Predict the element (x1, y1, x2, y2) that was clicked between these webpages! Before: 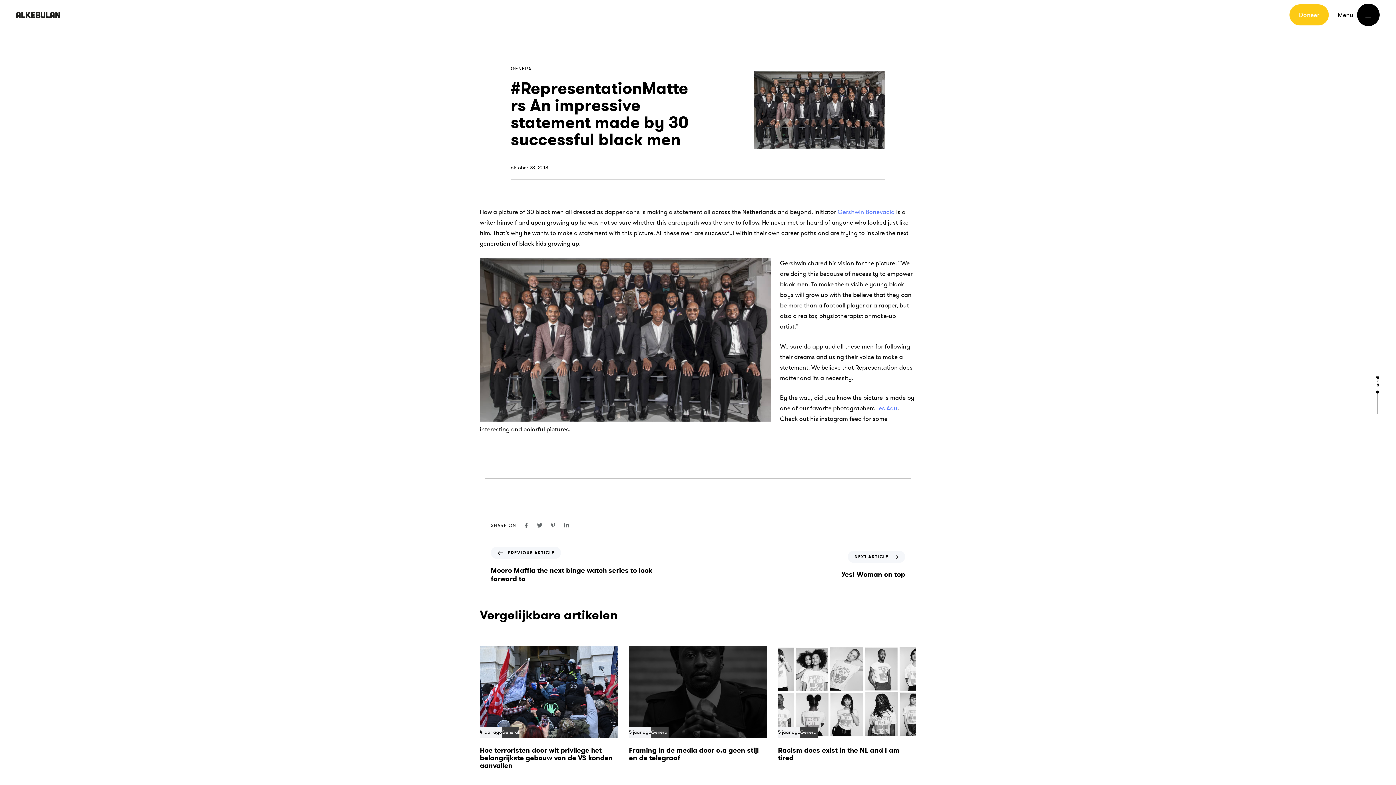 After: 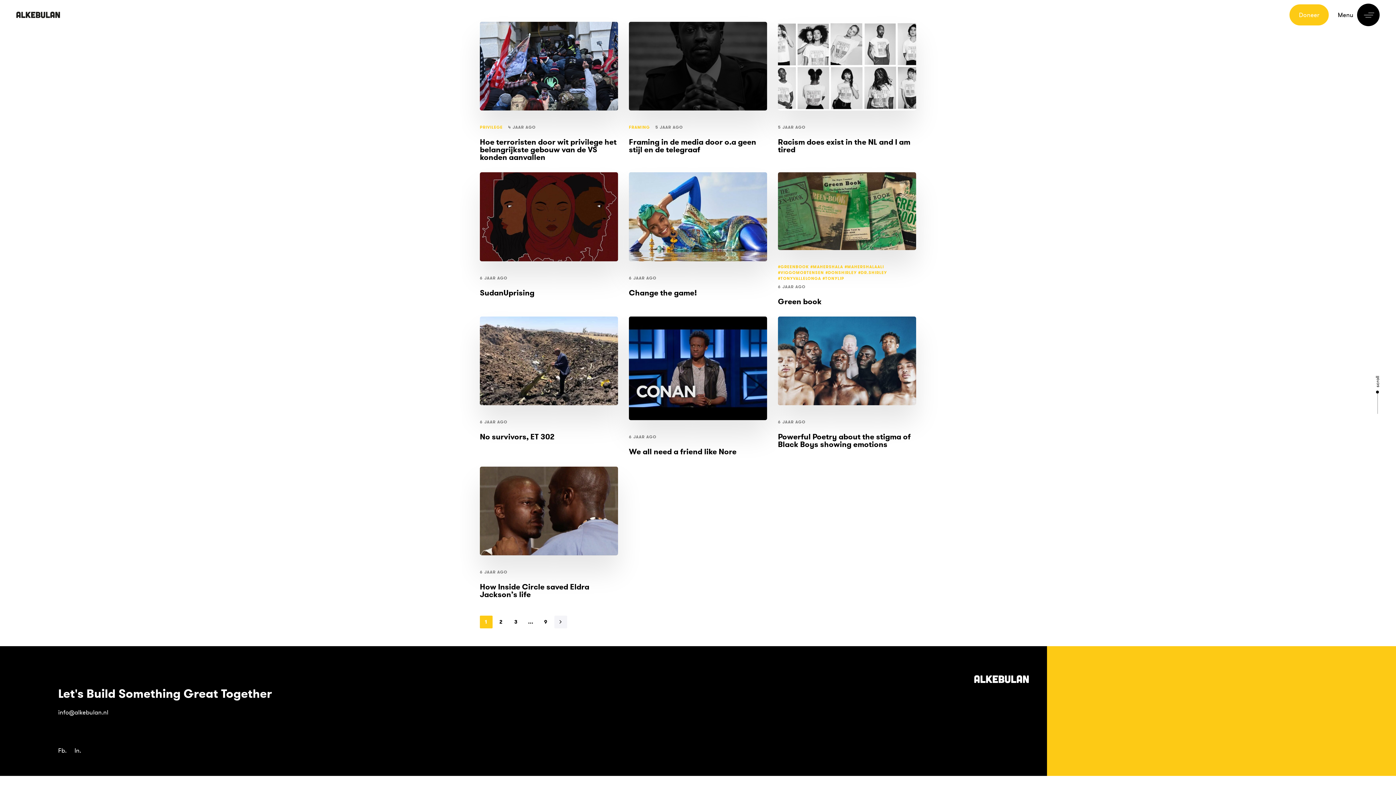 Action: label: General bbox: (651, 730, 668, 735)